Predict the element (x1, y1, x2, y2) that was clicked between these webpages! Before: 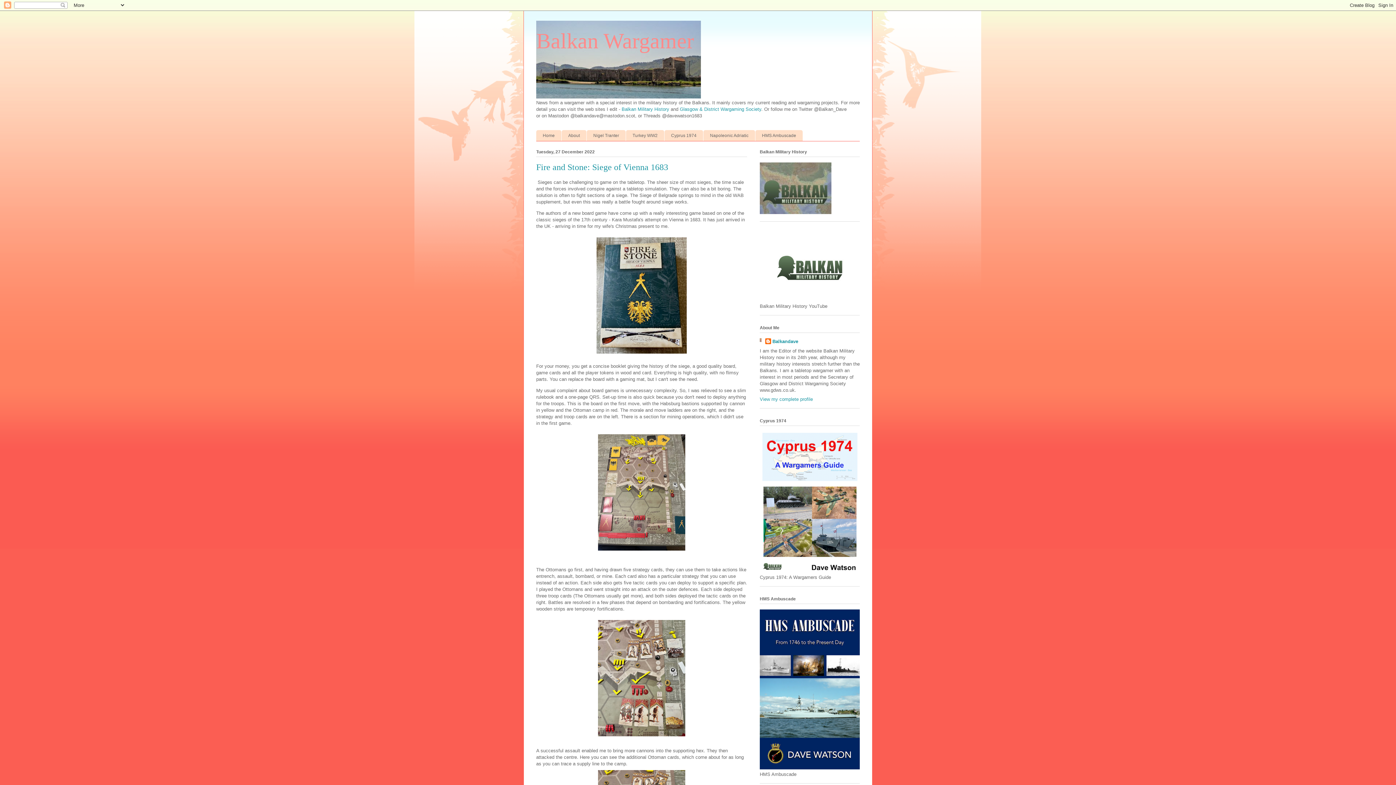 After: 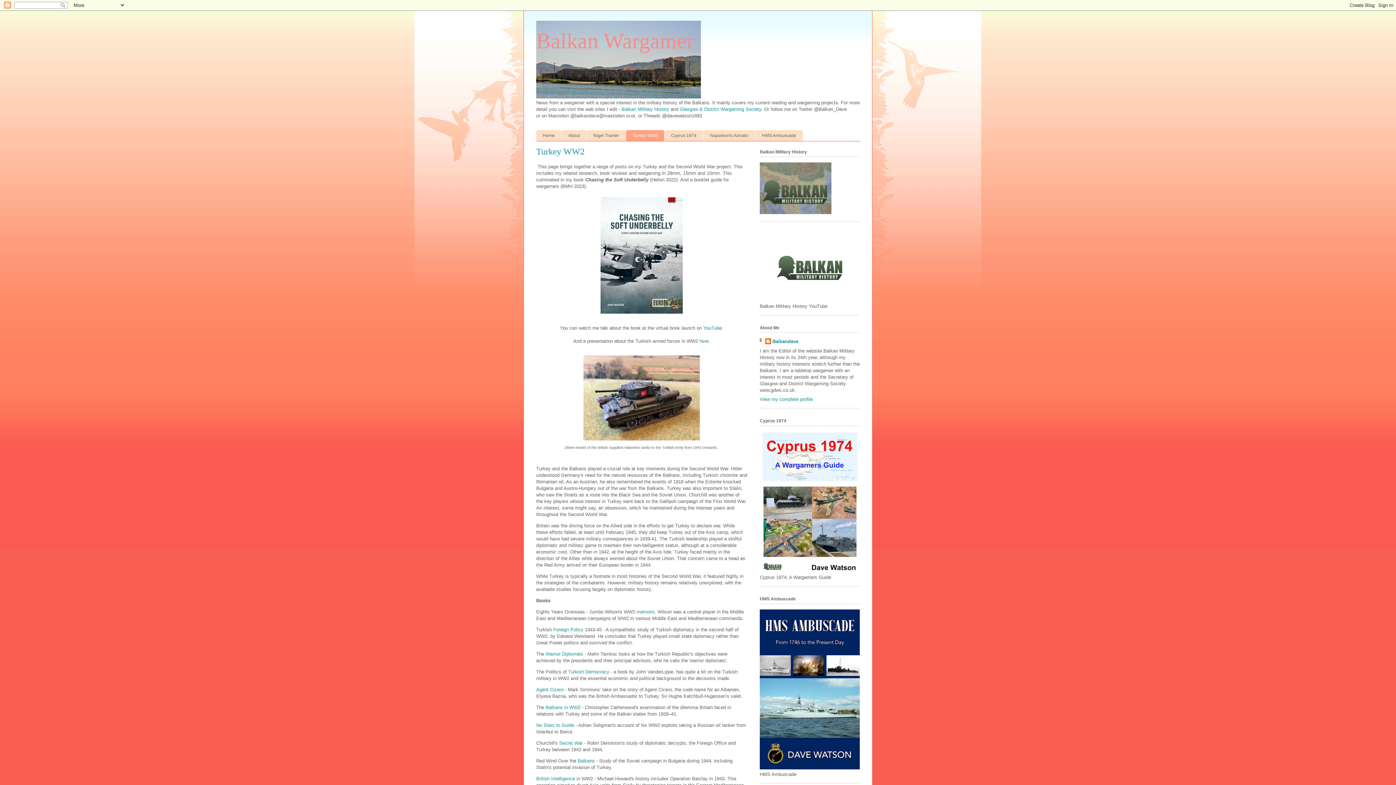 Action: label: Turkey WW2 bbox: (626, 130, 664, 140)